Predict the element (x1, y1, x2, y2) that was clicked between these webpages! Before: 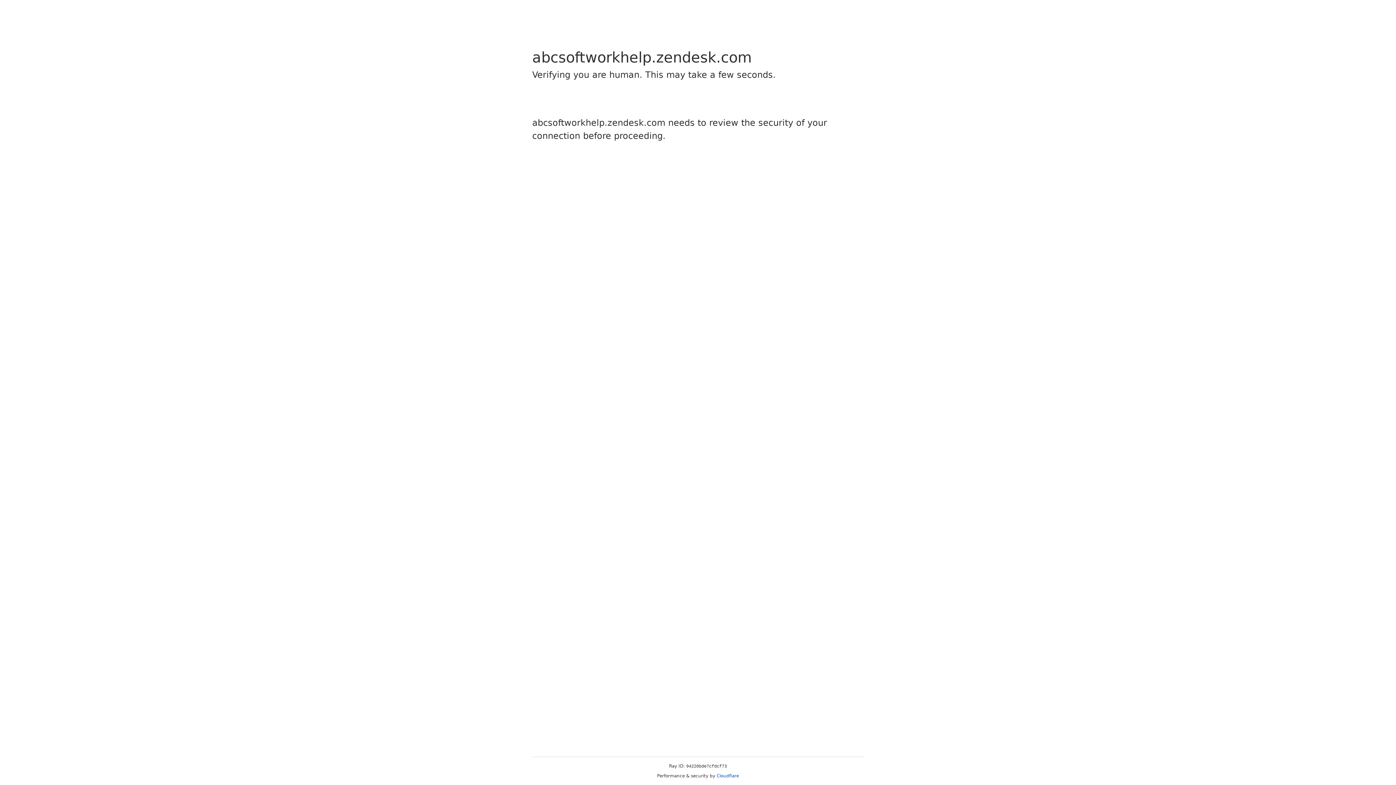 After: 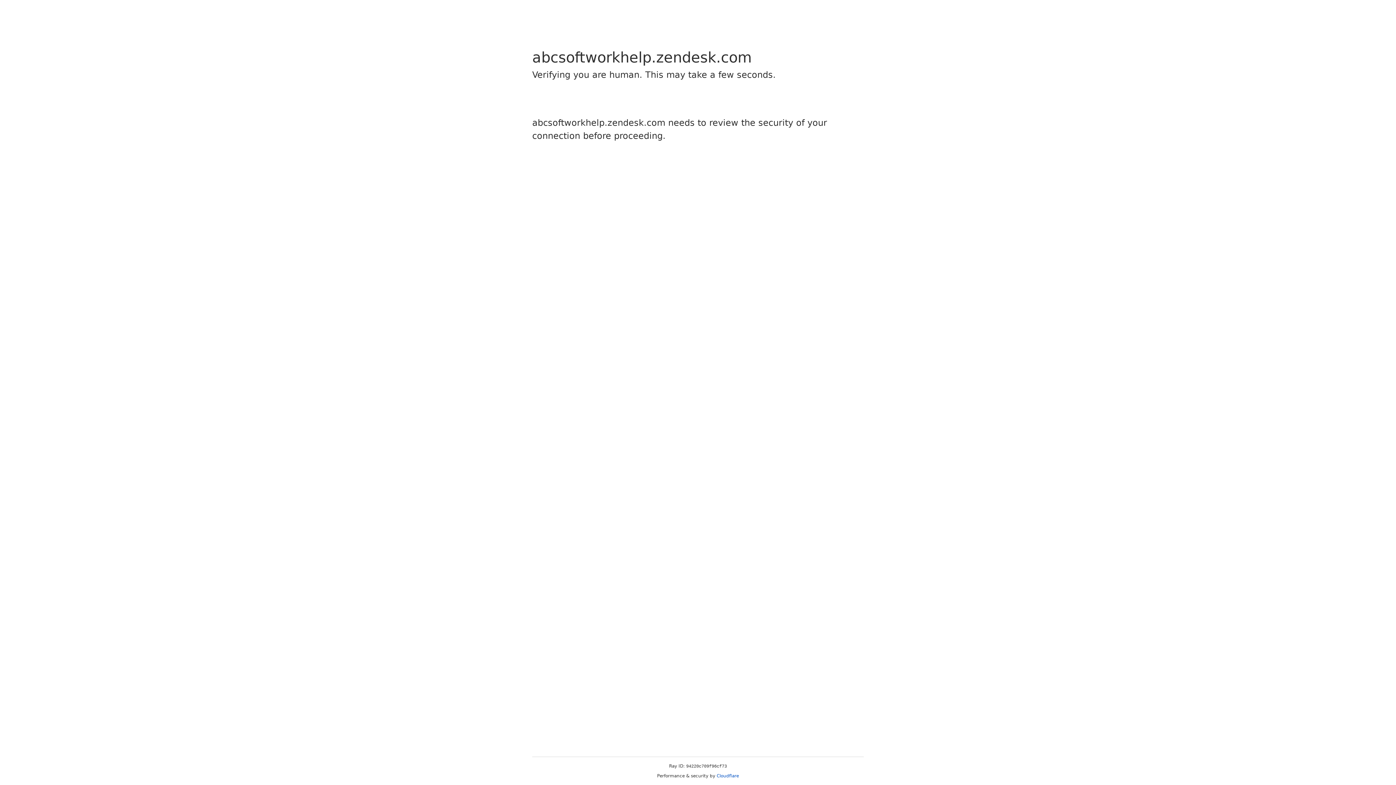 Action: bbox: (716, 773, 739, 778) label: Cloudflare